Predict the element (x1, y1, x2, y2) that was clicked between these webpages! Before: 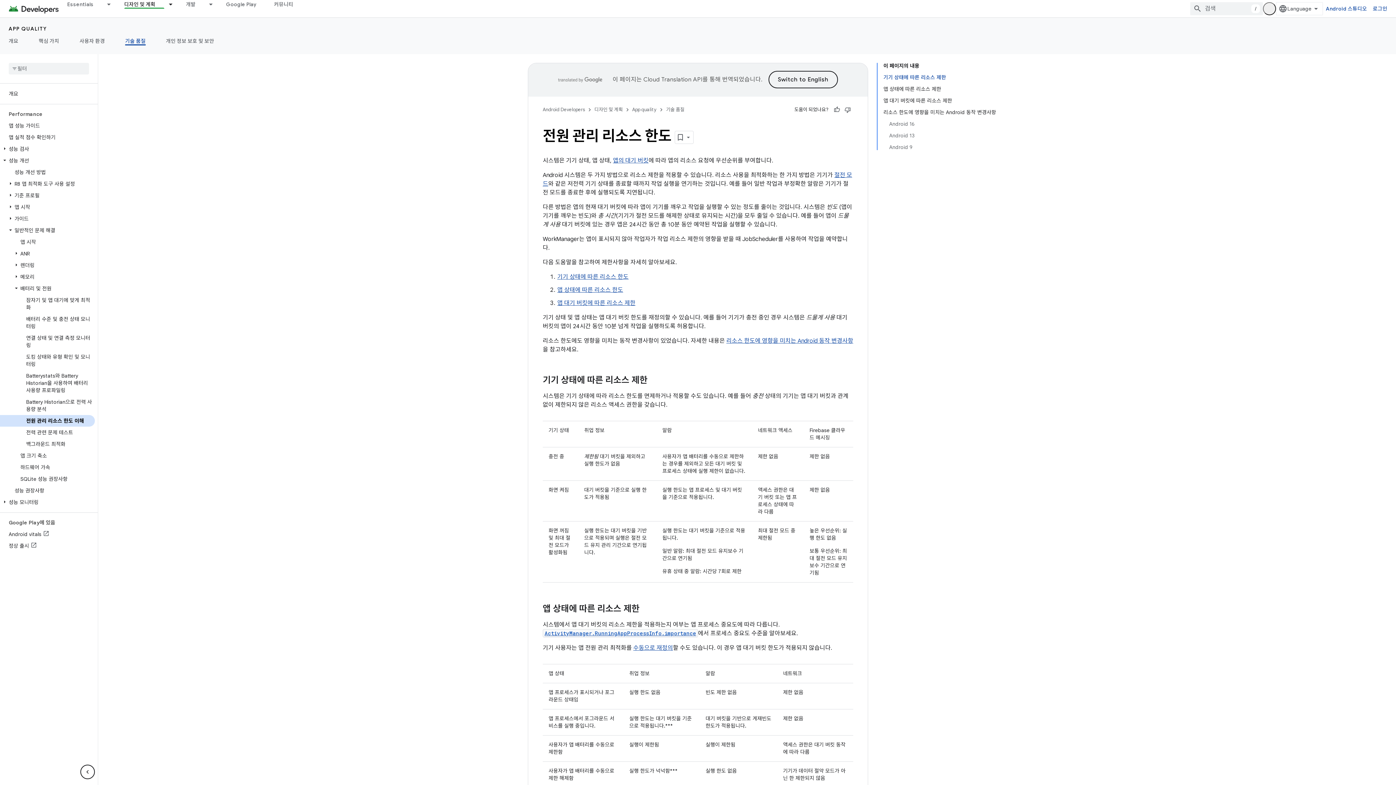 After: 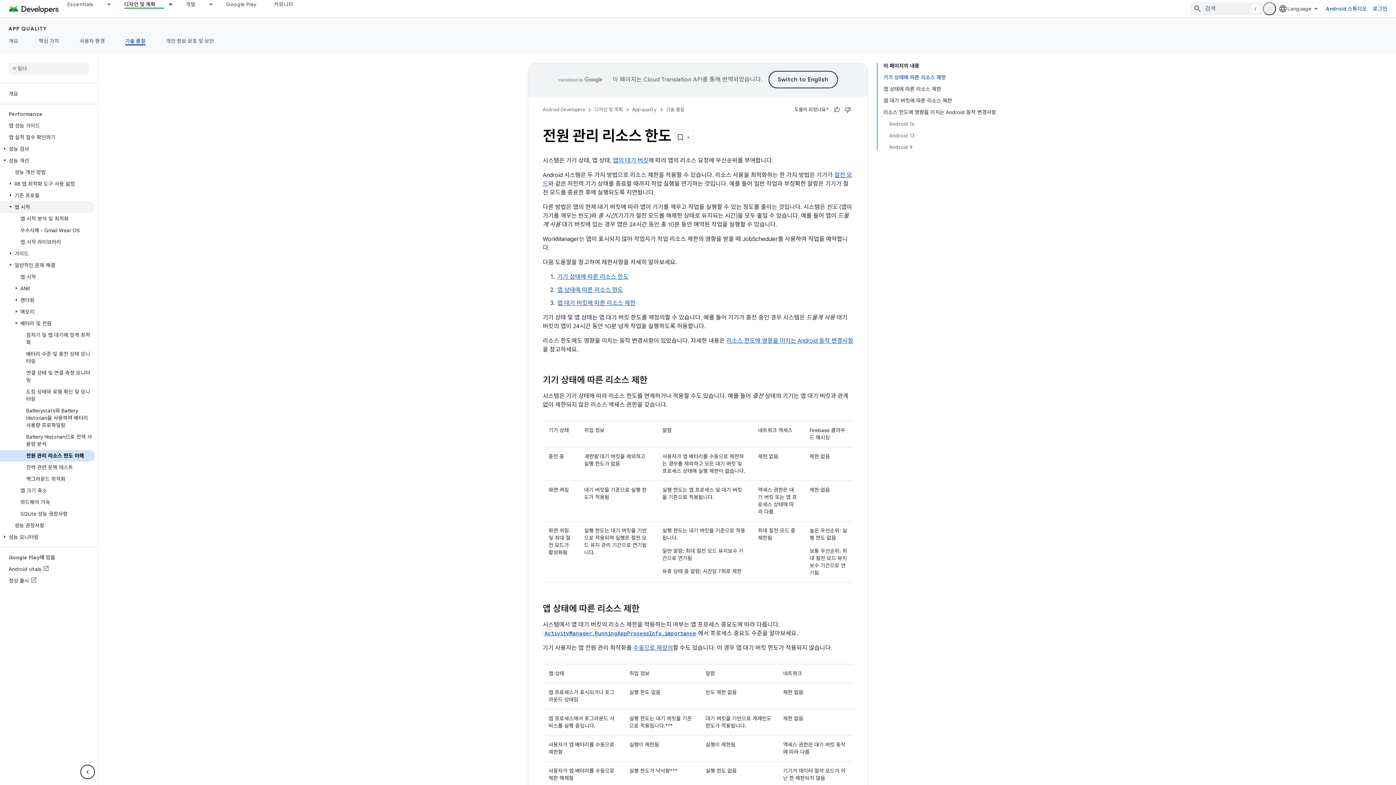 Action: bbox: (0, 201, 94, 213) label: 앱 시작